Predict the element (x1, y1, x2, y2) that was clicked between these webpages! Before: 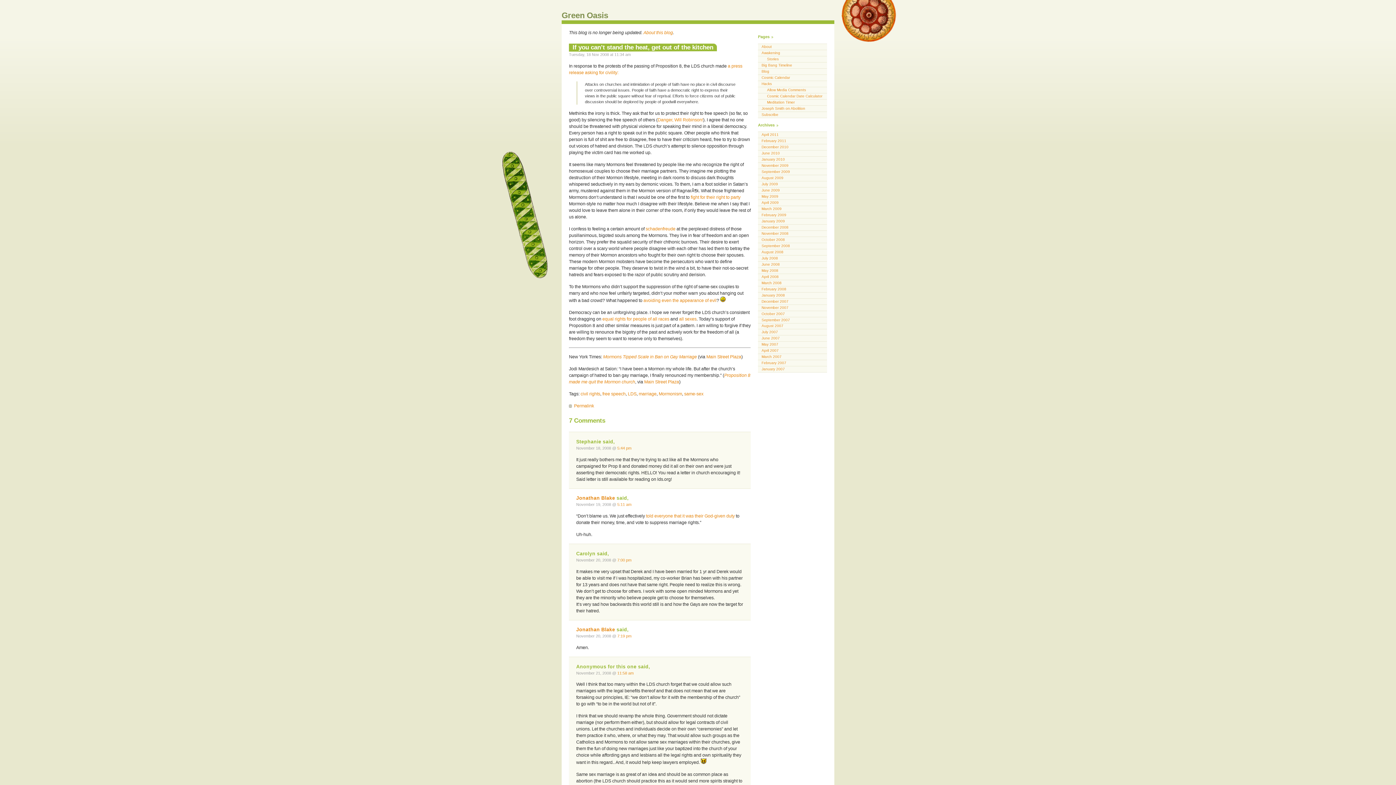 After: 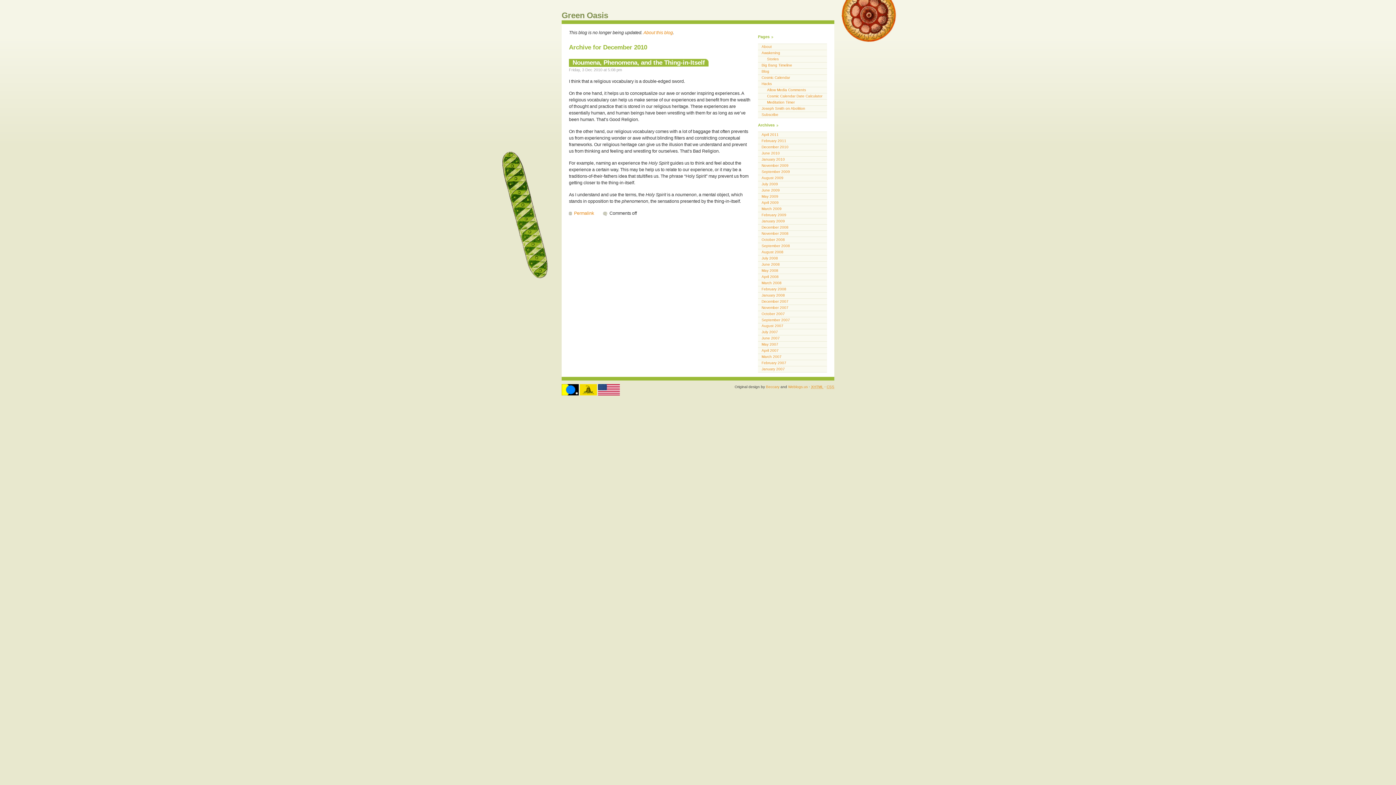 Action: label: December 2010 bbox: (758, 144, 827, 150)